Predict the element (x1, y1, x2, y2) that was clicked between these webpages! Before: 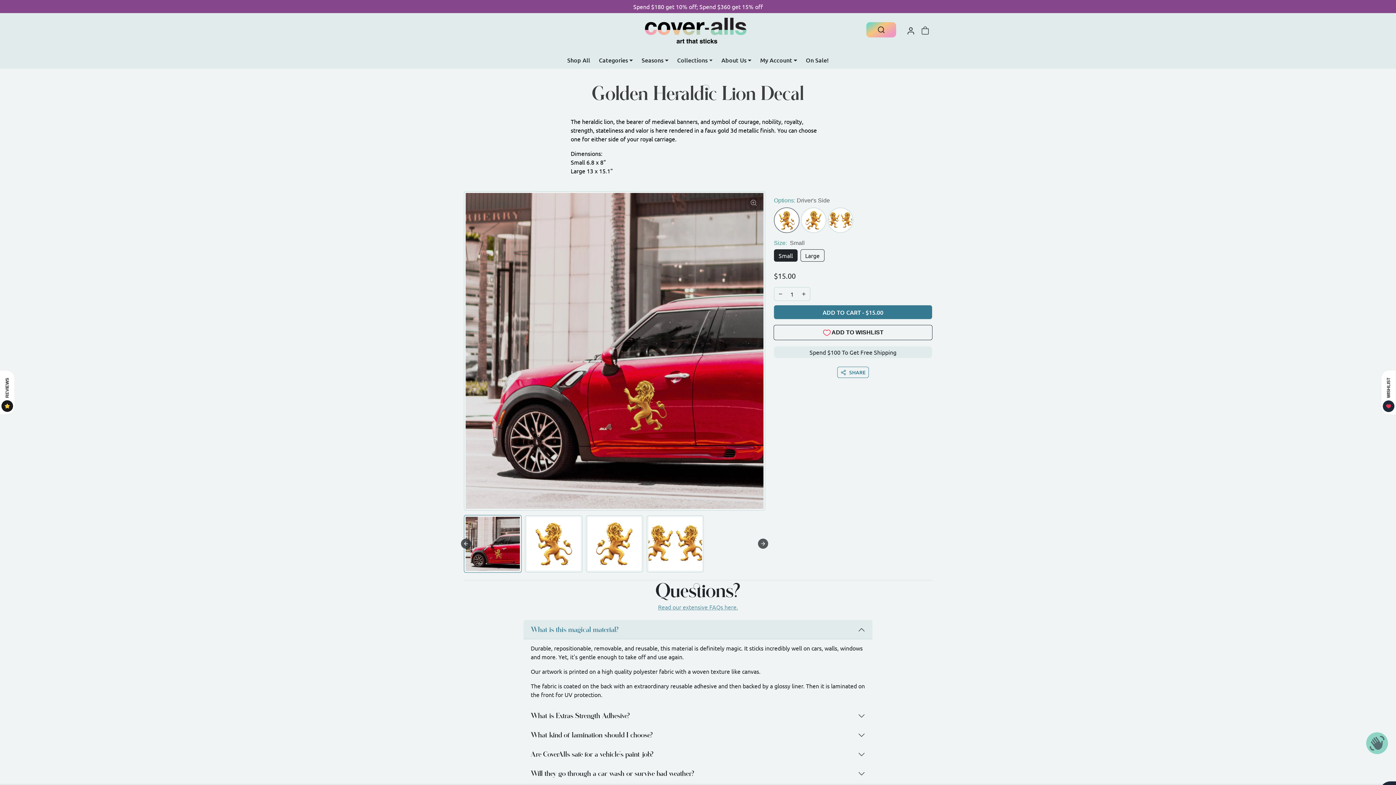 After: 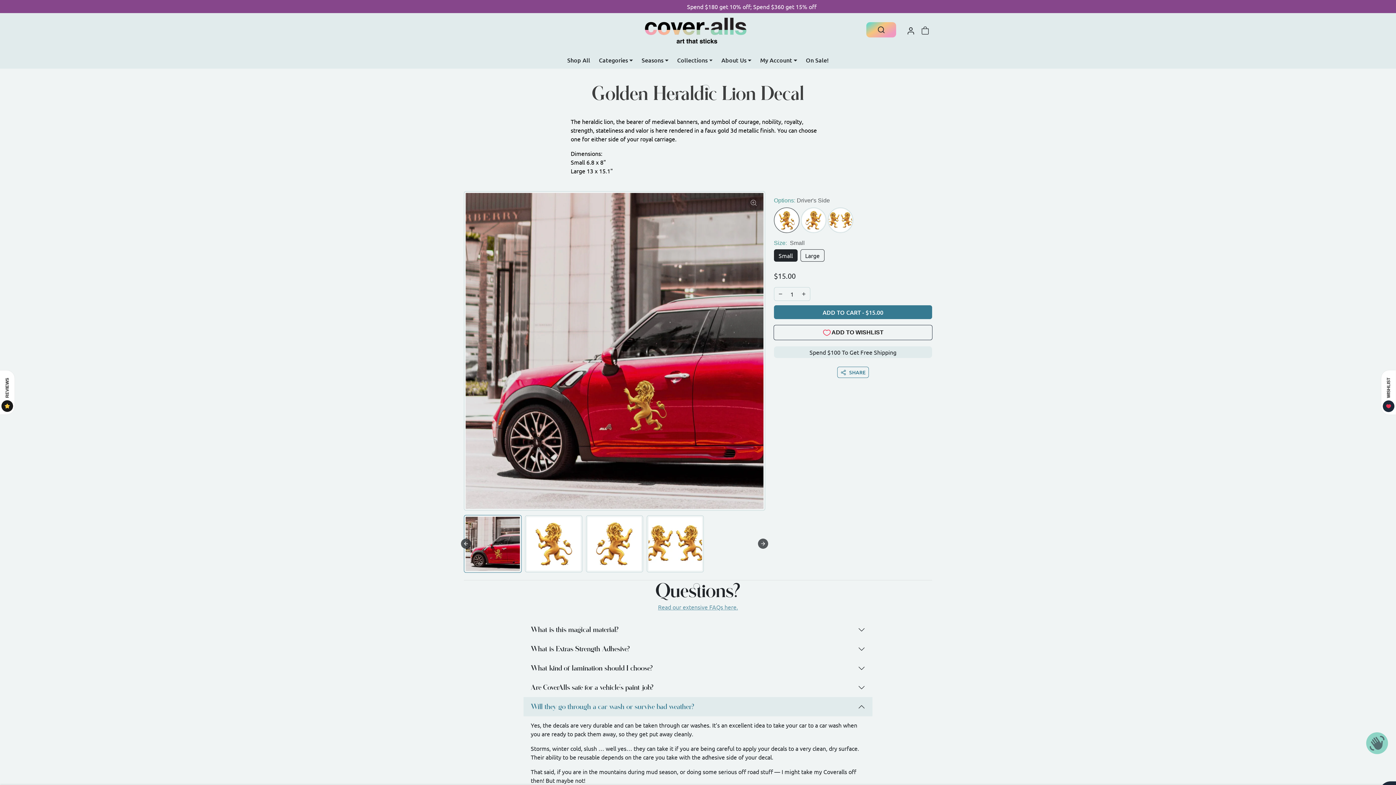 Action: bbox: (523, 764, 872, 783) label: Will they go through a car wash or survive bad weather?